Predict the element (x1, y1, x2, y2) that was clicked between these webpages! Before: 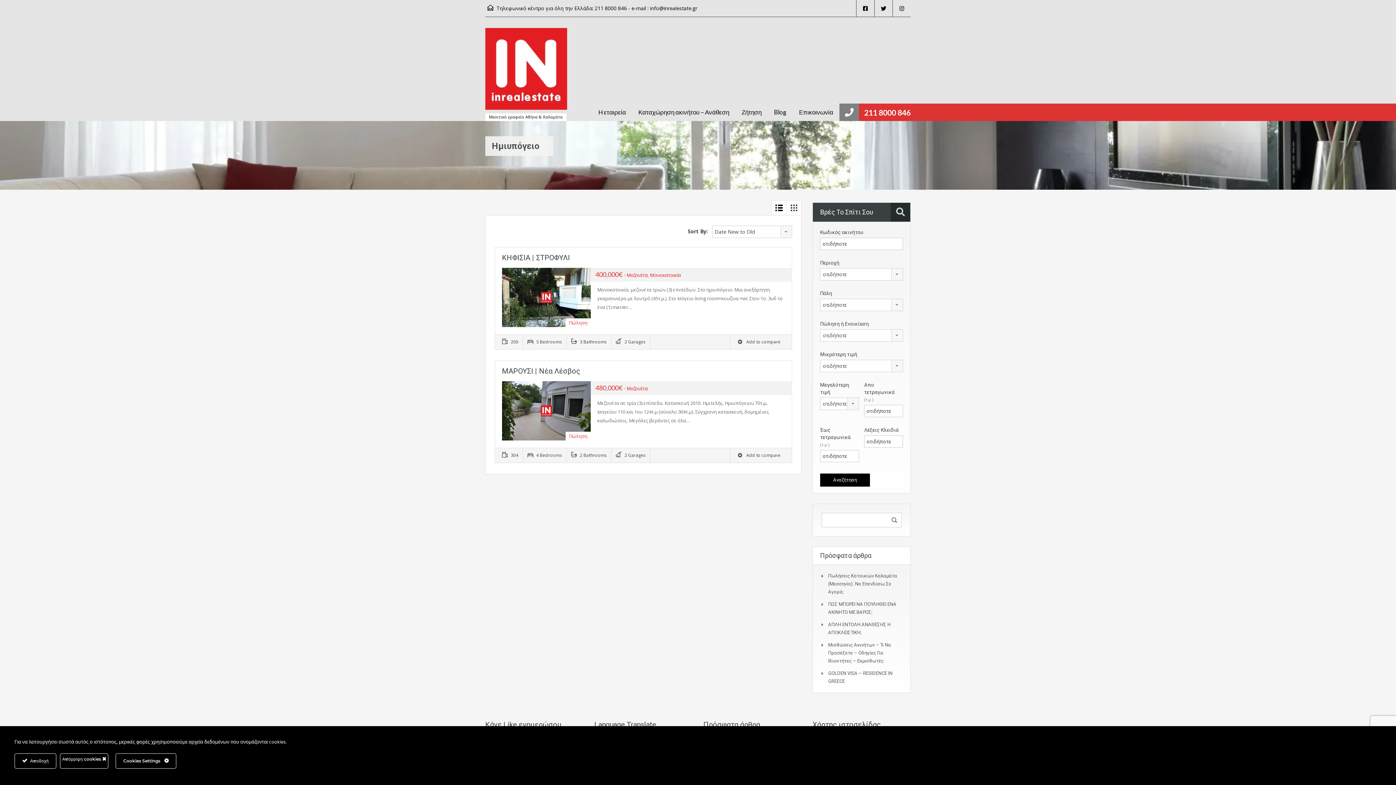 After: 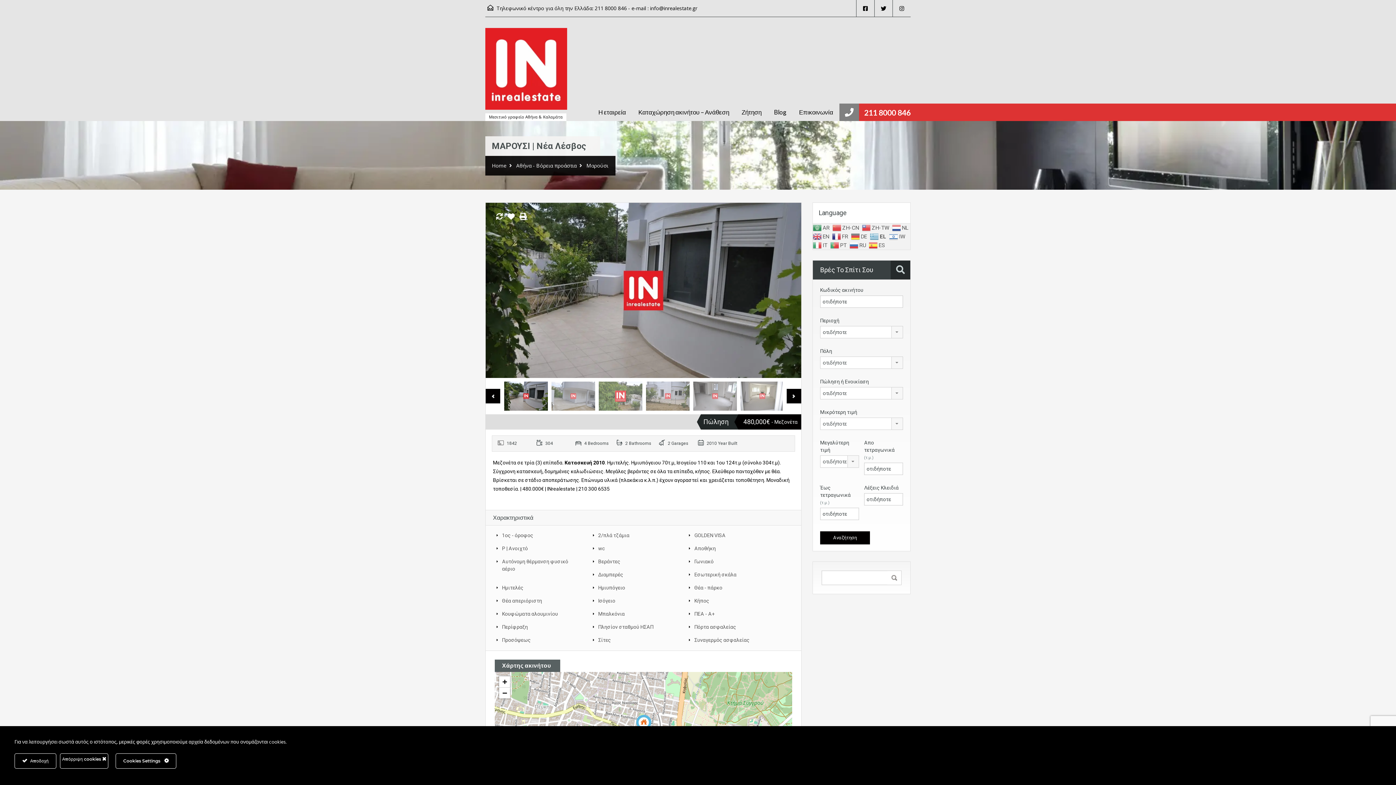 Action: bbox: (502, 381, 590, 440)